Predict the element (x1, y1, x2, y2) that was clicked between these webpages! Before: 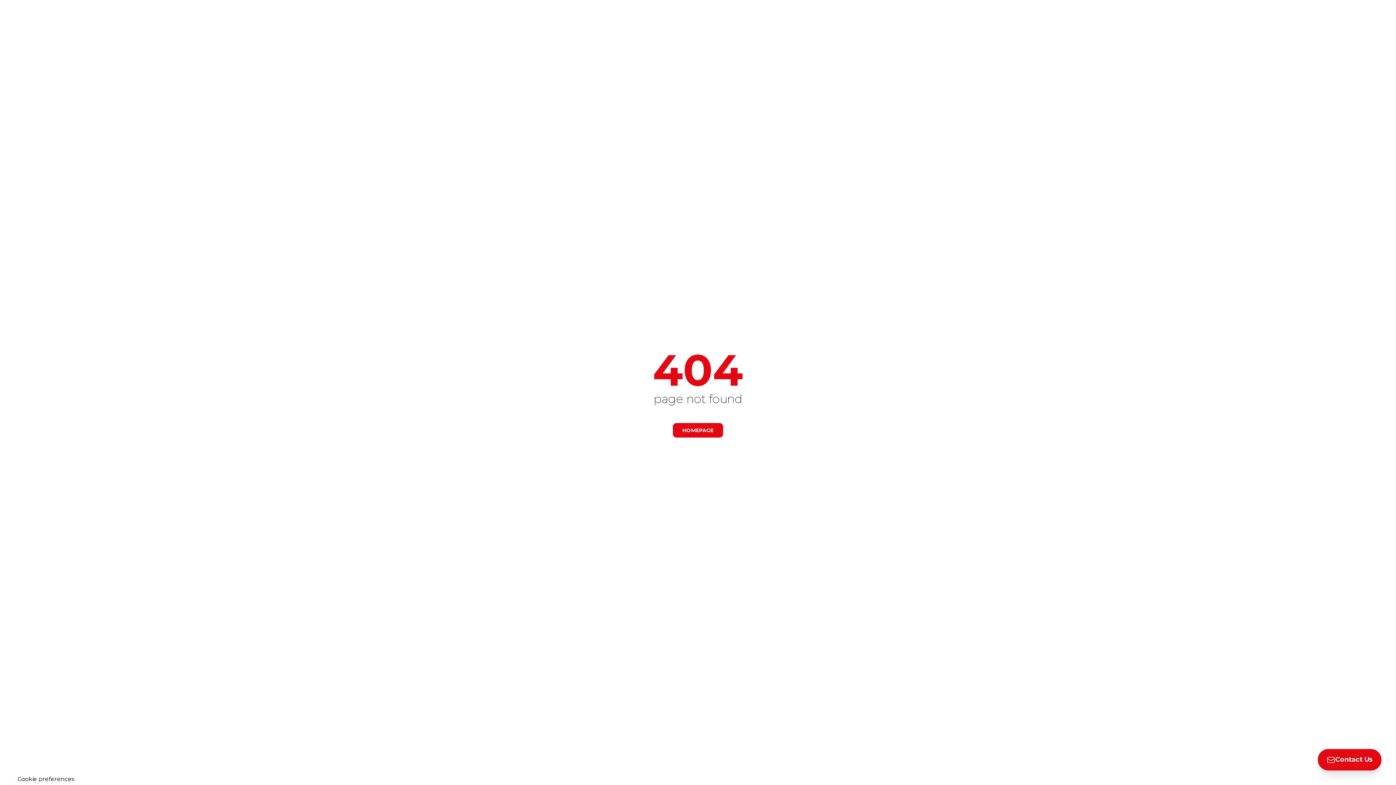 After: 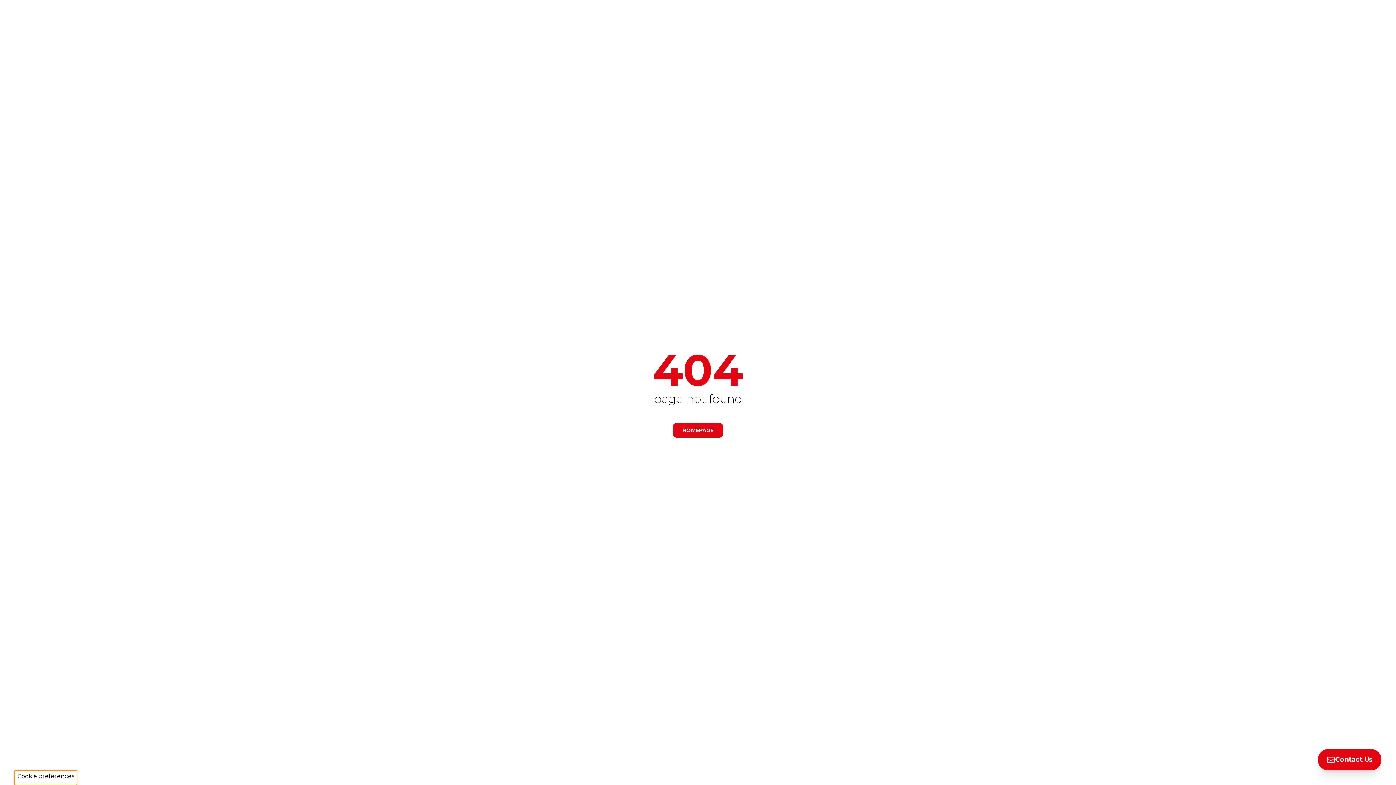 Action: label: Cookie preferences bbox: (14, 773, 77, 785)